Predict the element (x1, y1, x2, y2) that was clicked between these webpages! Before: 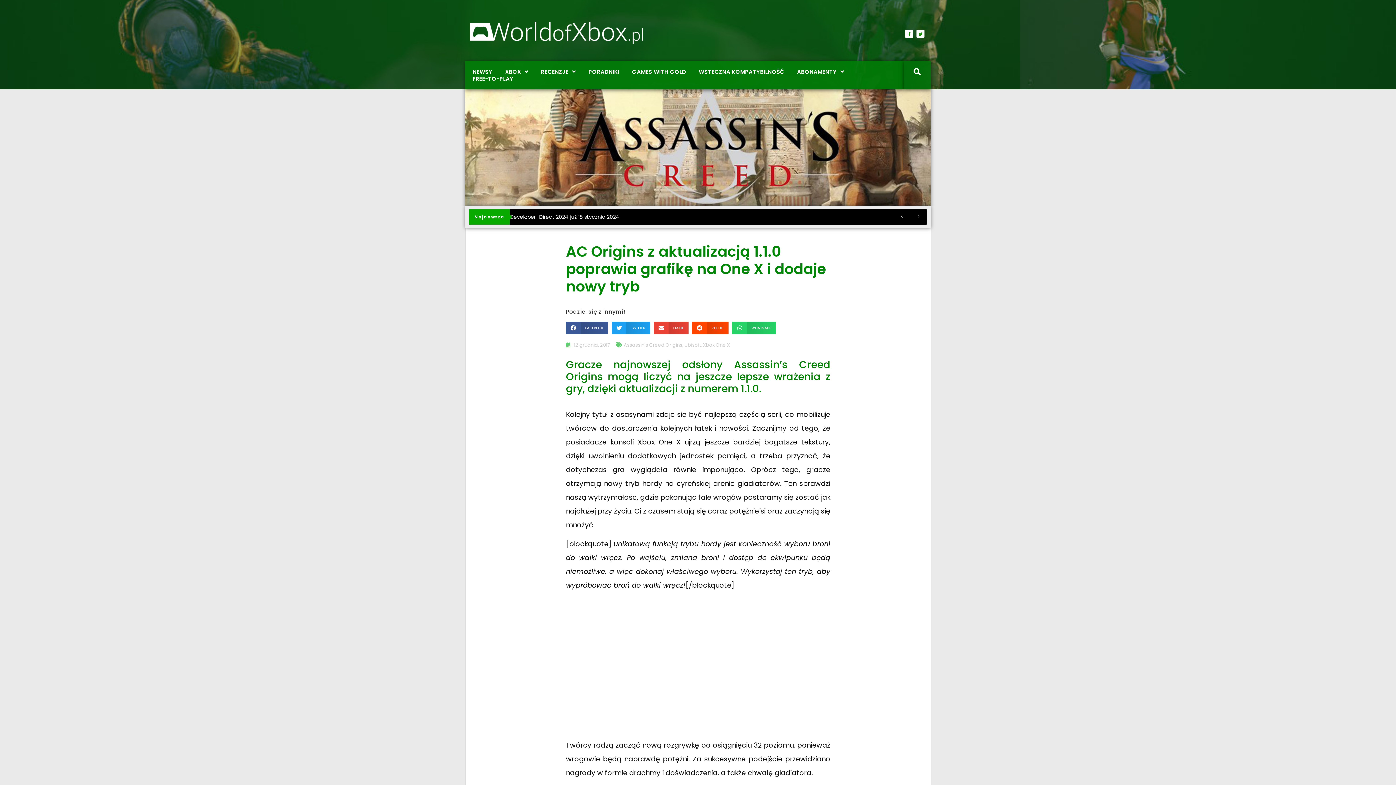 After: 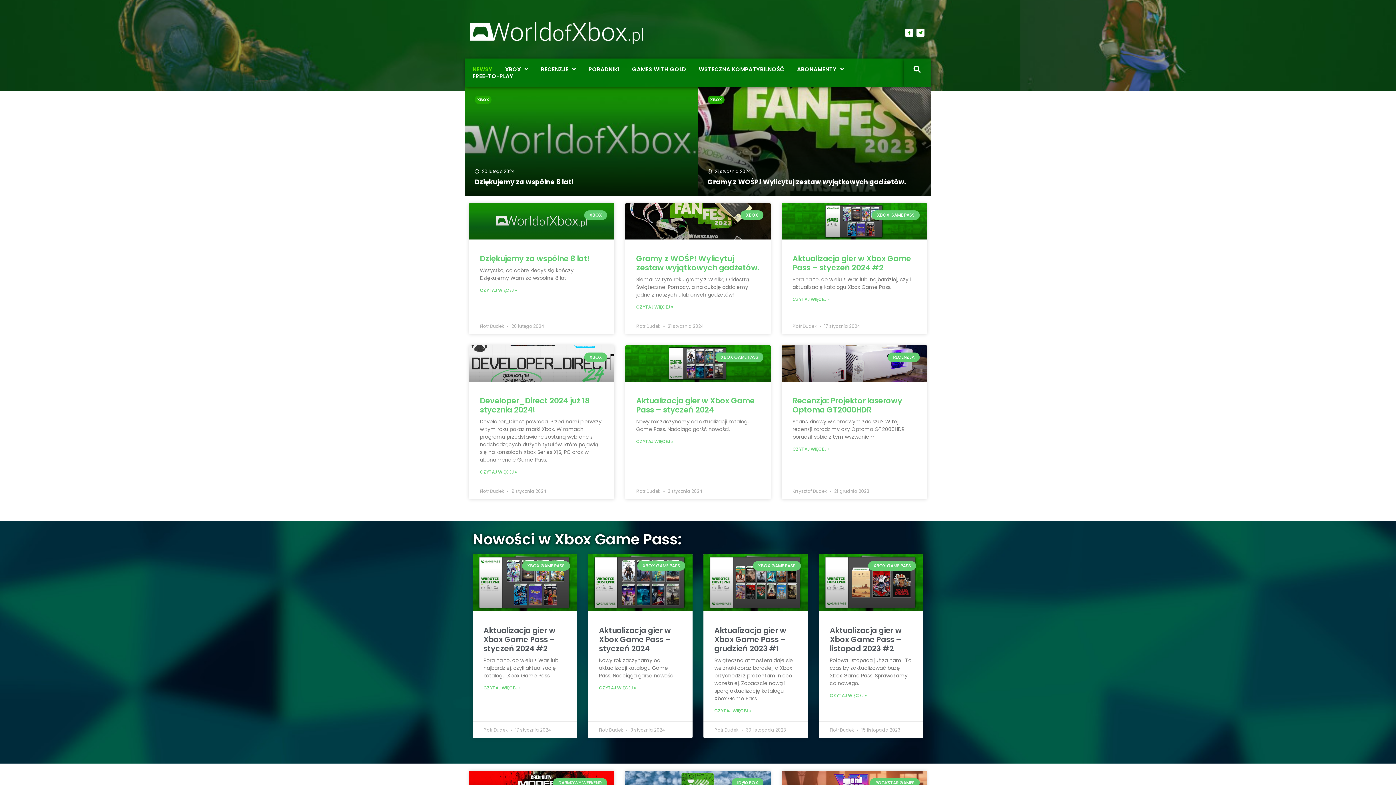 Action: bbox: (469, 21, 643, 43)